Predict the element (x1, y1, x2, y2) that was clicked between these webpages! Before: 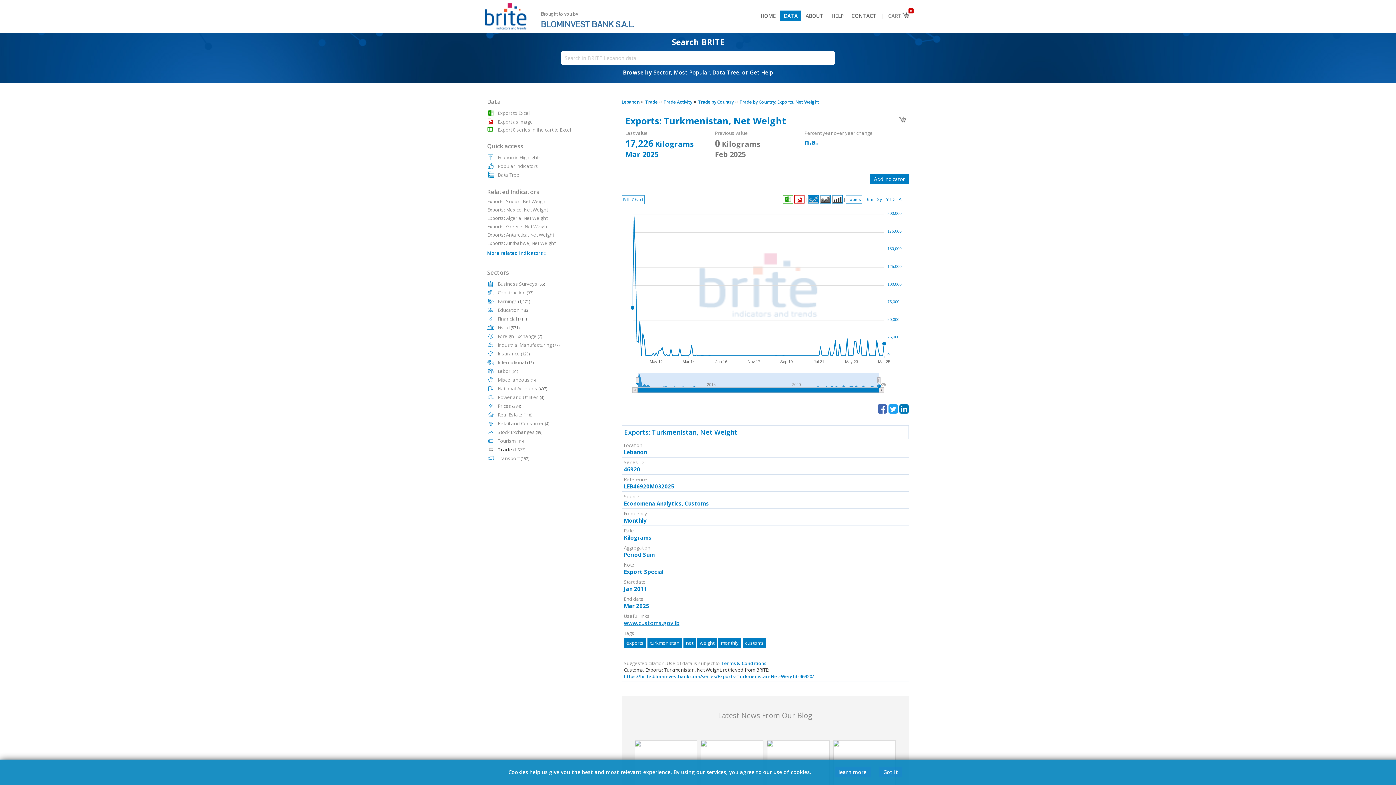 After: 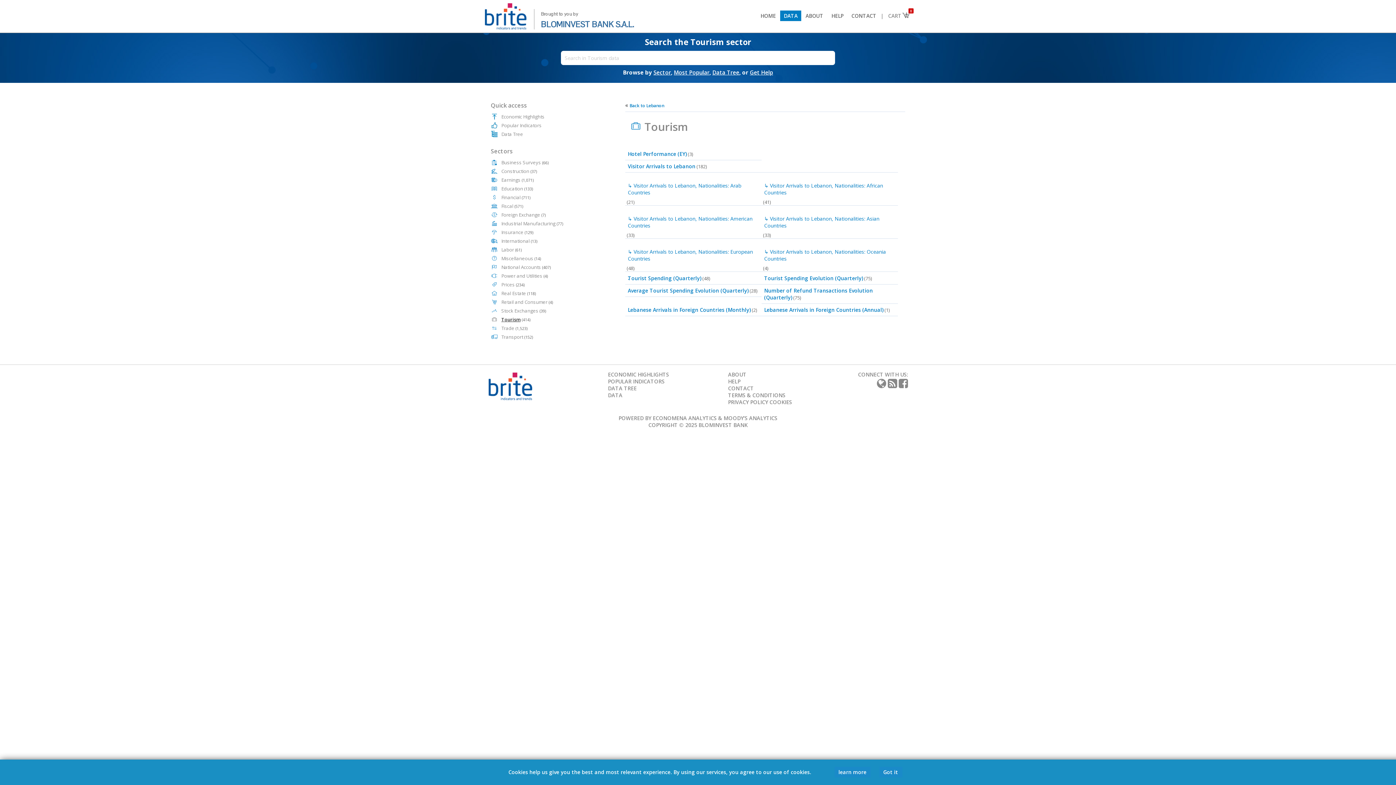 Action: bbox: (497, 437, 525, 444) label: Tourism (414)